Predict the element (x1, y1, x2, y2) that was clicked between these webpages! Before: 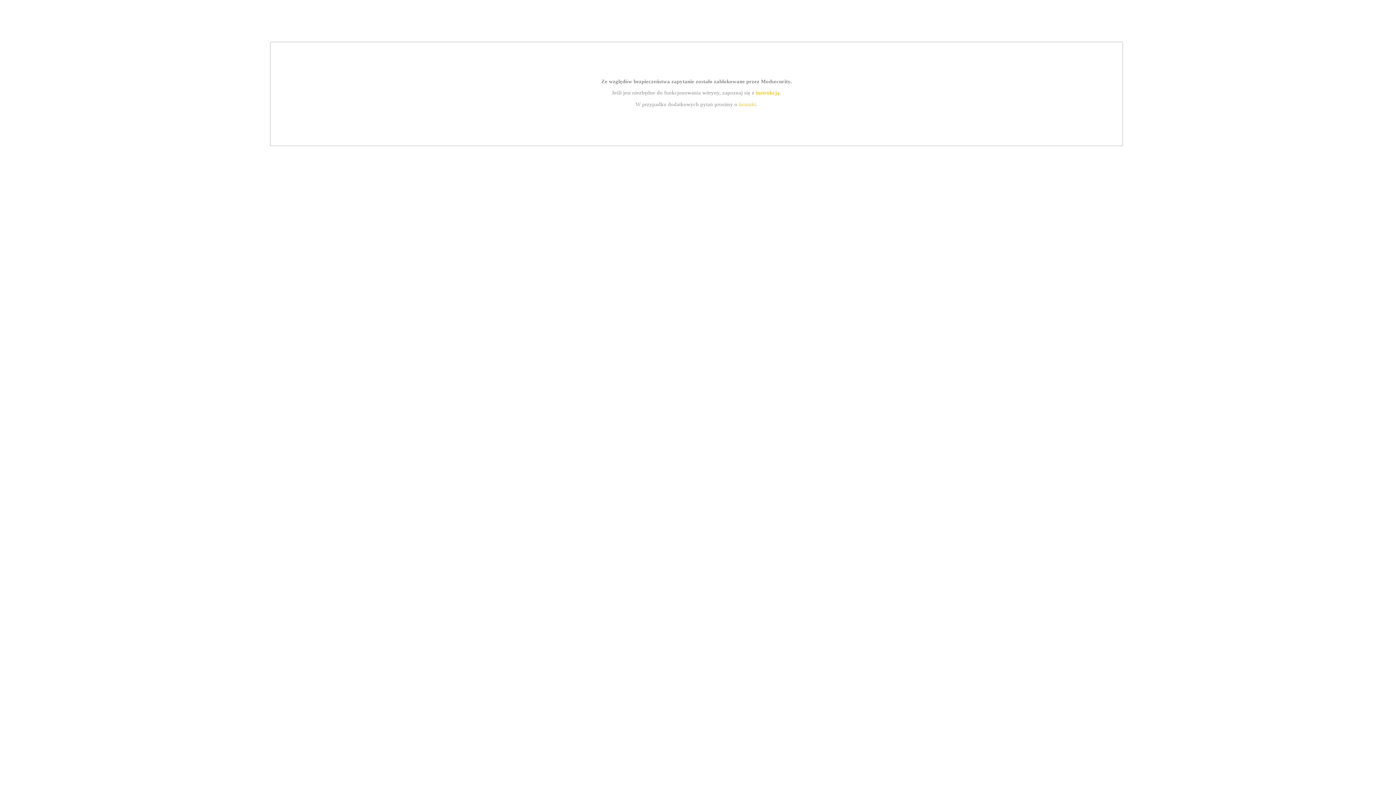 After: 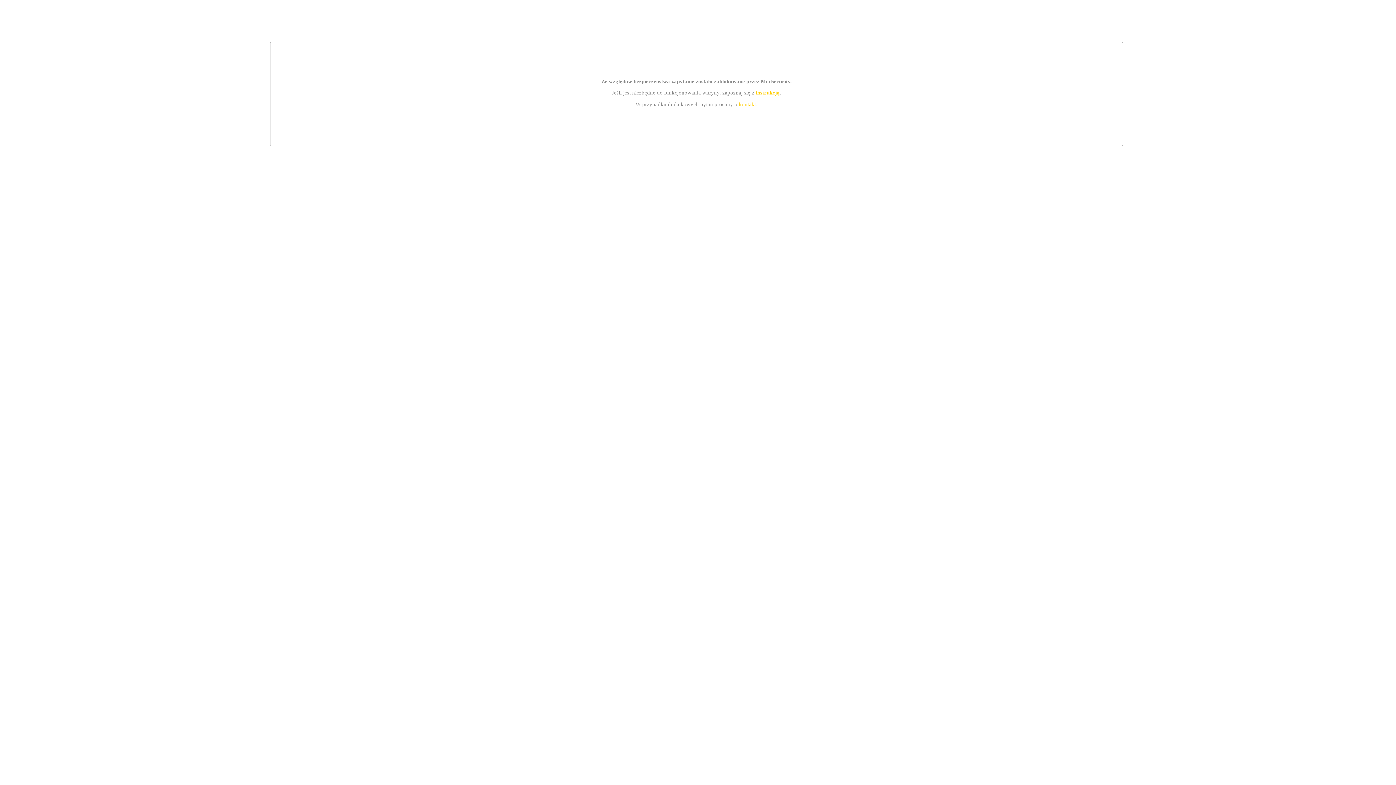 Action: label: instrukcją bbox: (755, 89, 779, 95)